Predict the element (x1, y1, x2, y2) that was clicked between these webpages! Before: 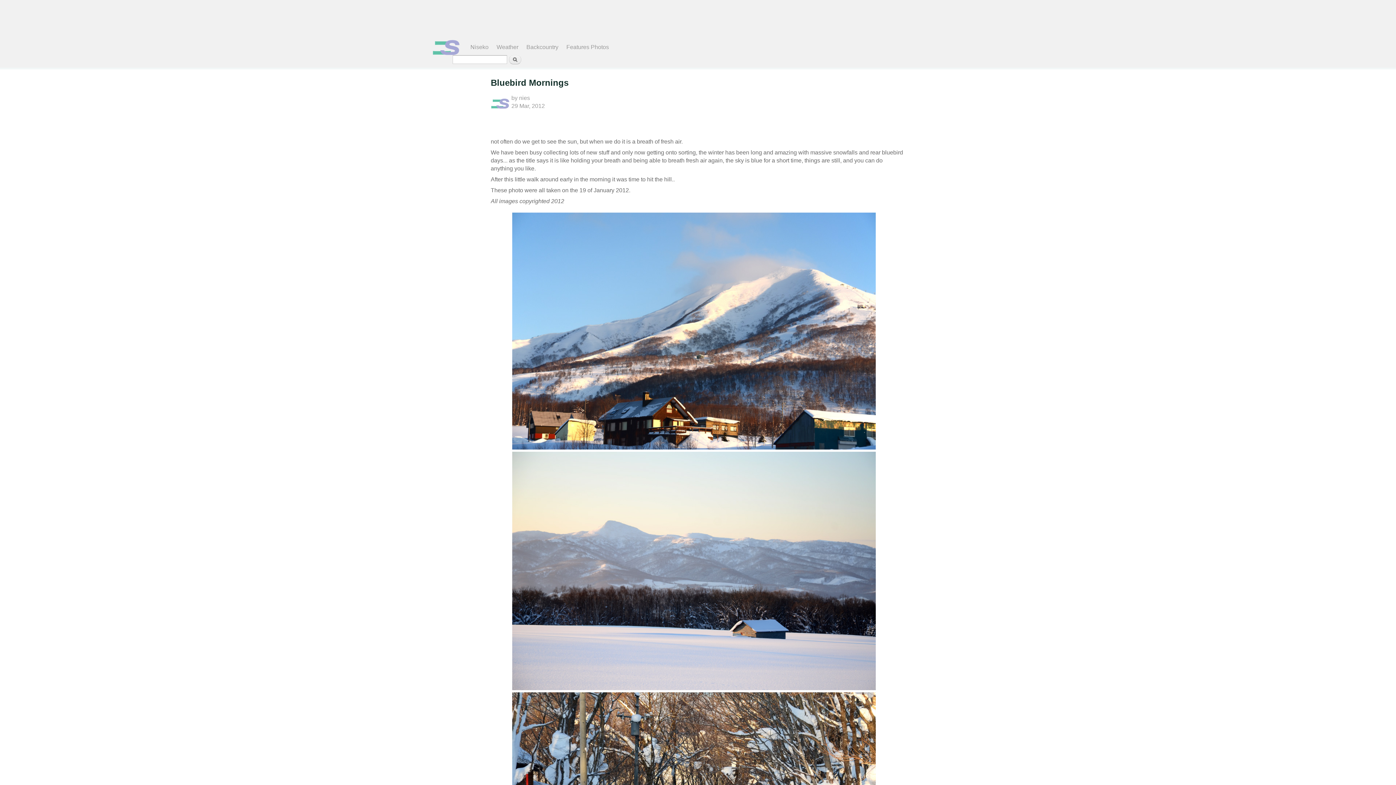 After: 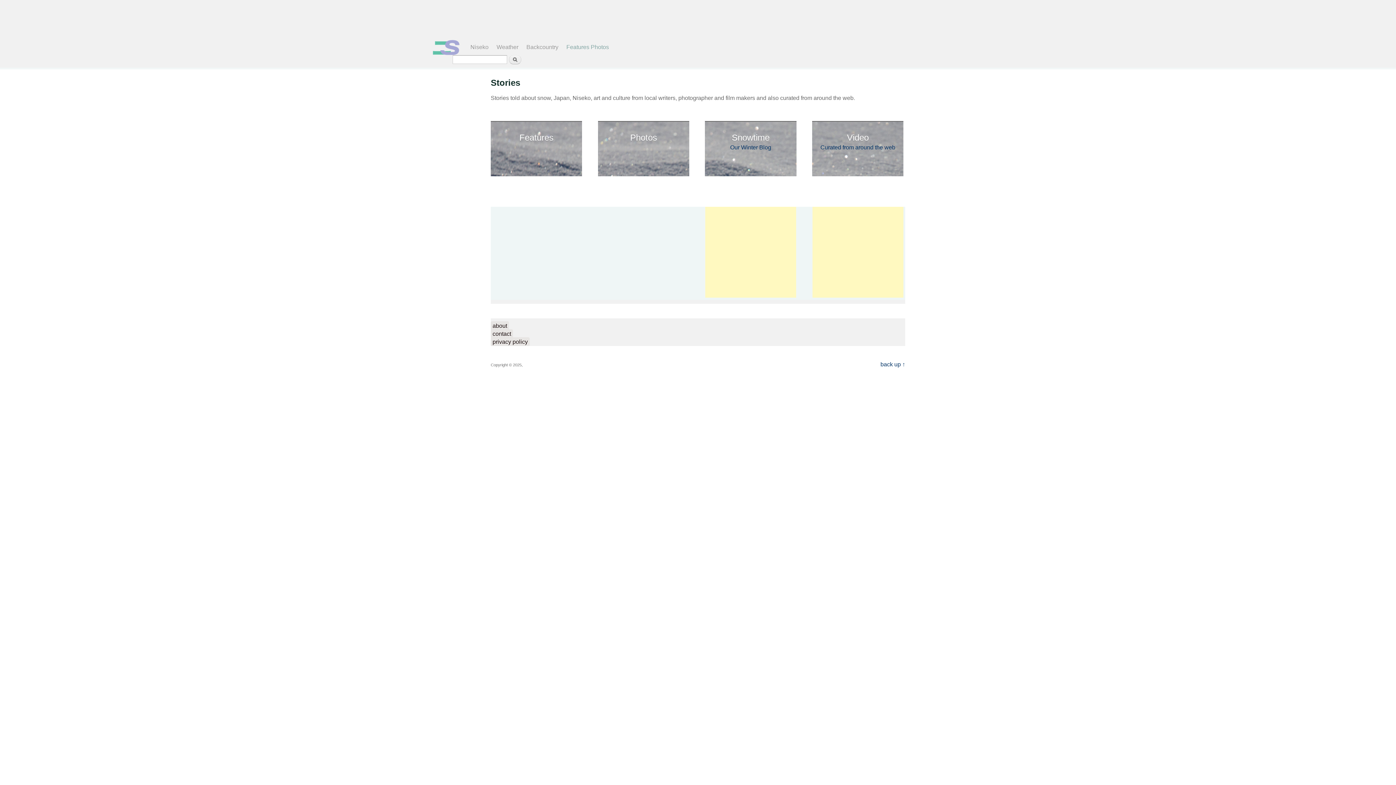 Action: bbox: (563, 40, 612, 54) label: Features Photos